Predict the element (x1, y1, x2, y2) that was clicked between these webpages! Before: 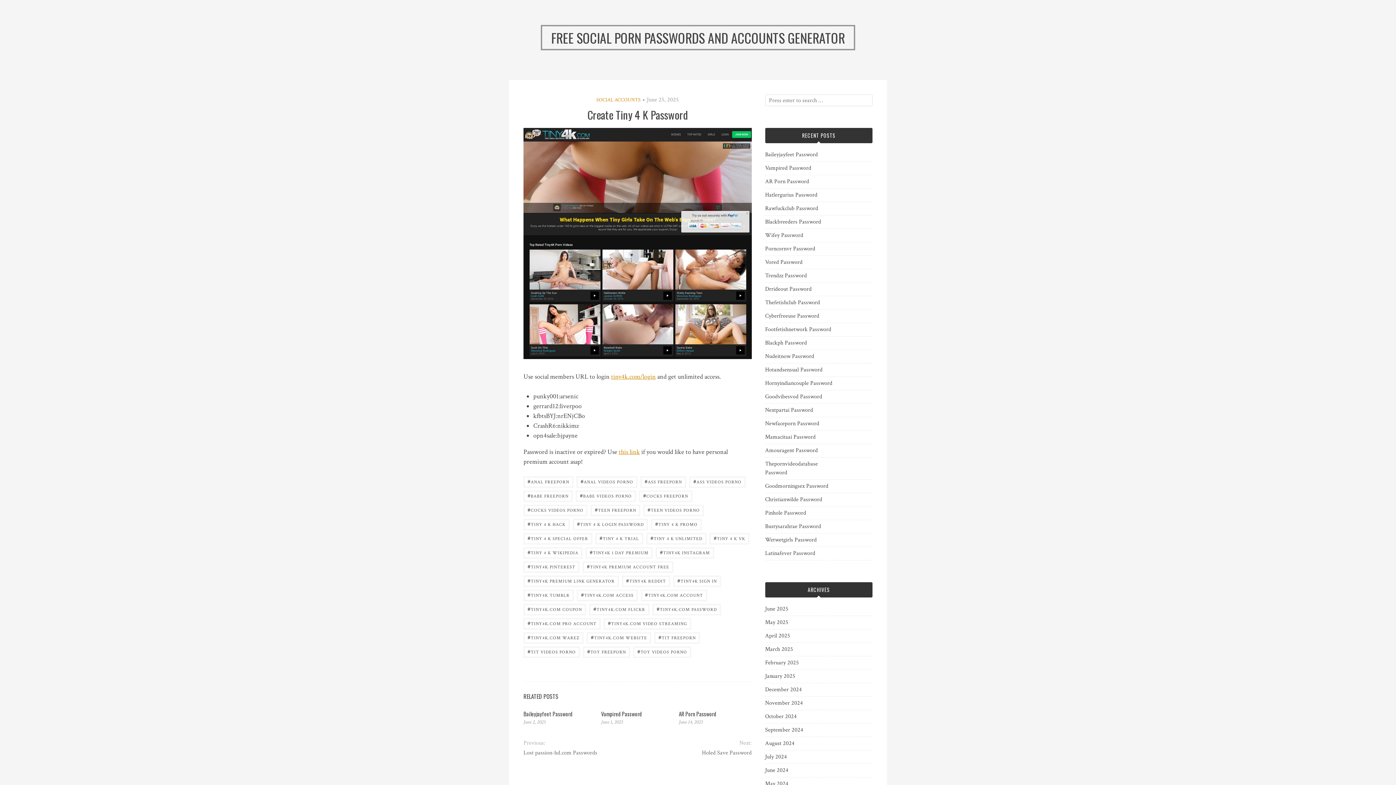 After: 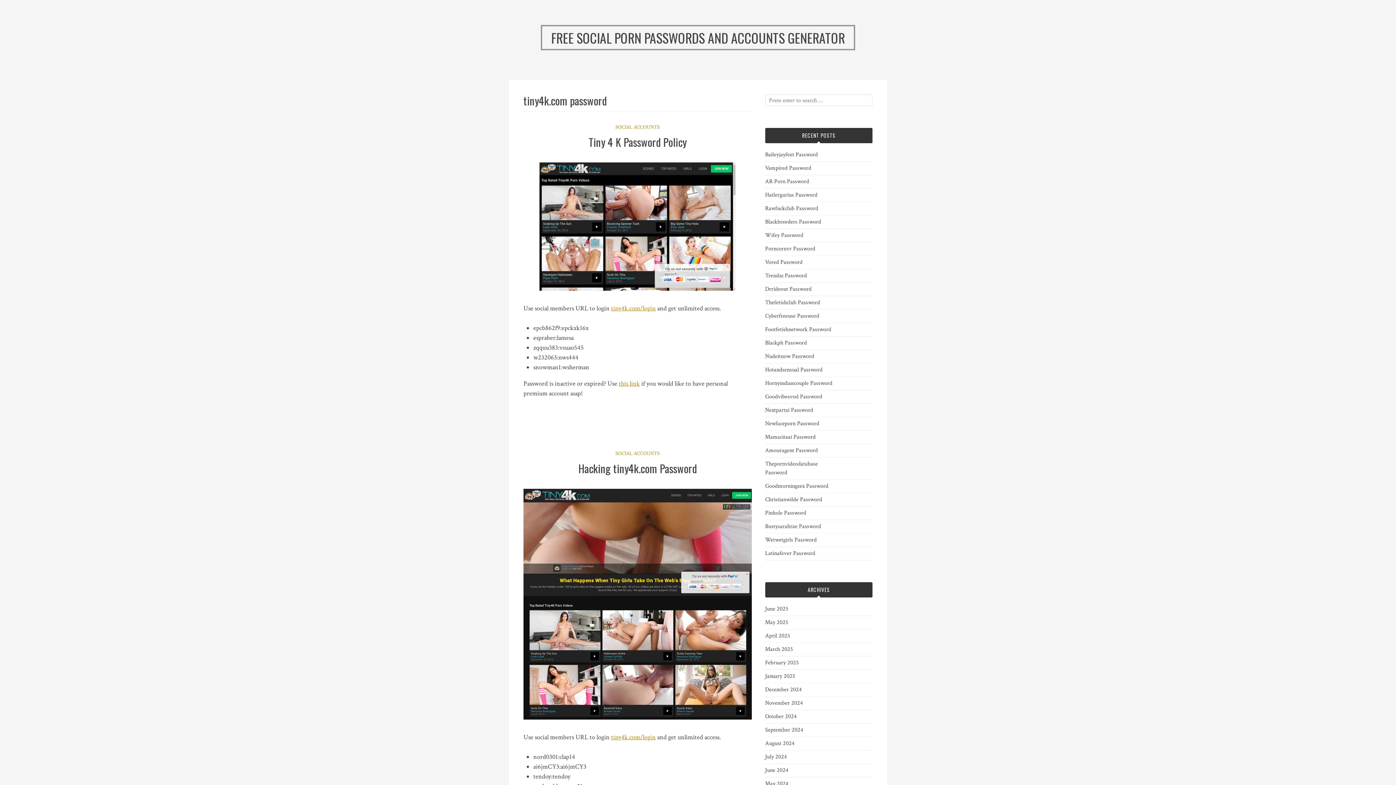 Action: label: #TINY4K.COM PASSWORD bbox: (652, 604, 721, 615)